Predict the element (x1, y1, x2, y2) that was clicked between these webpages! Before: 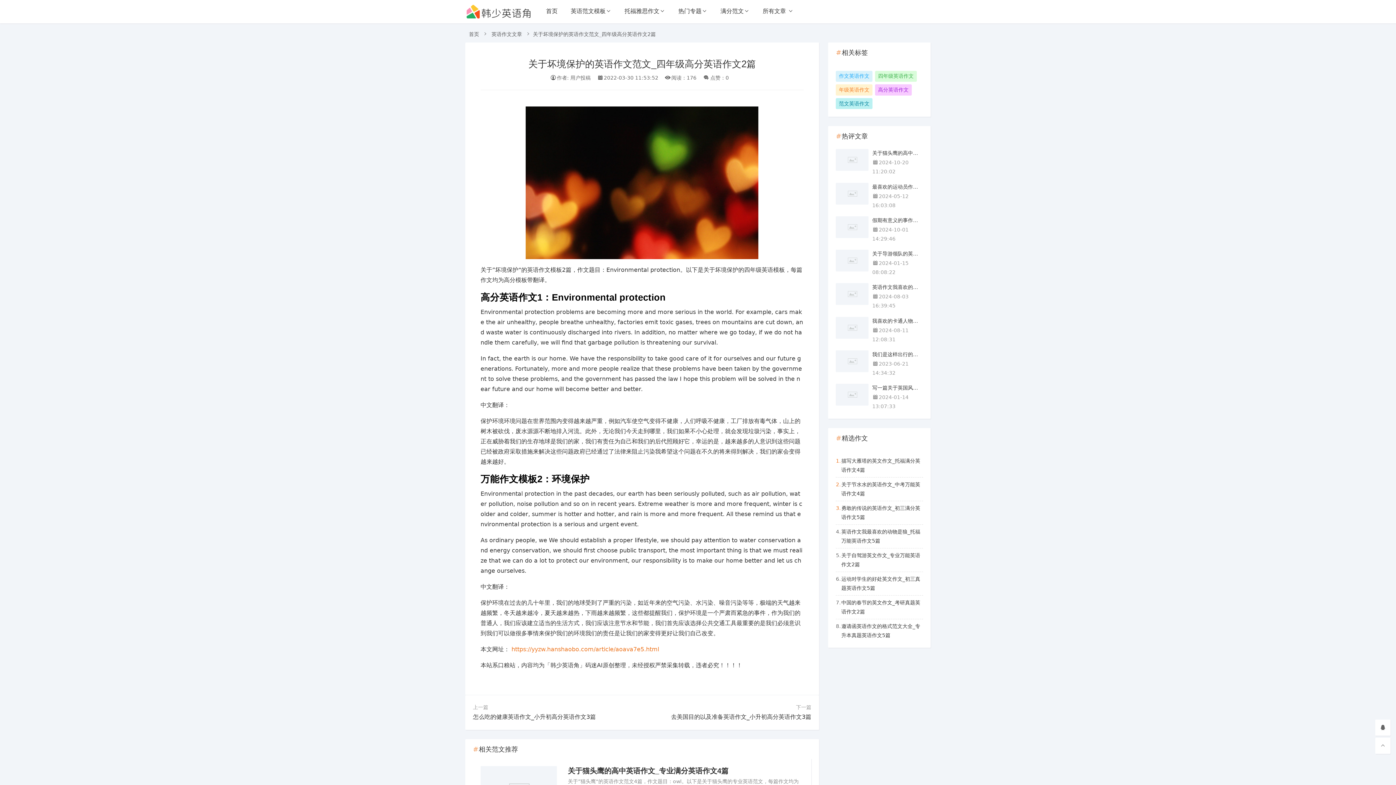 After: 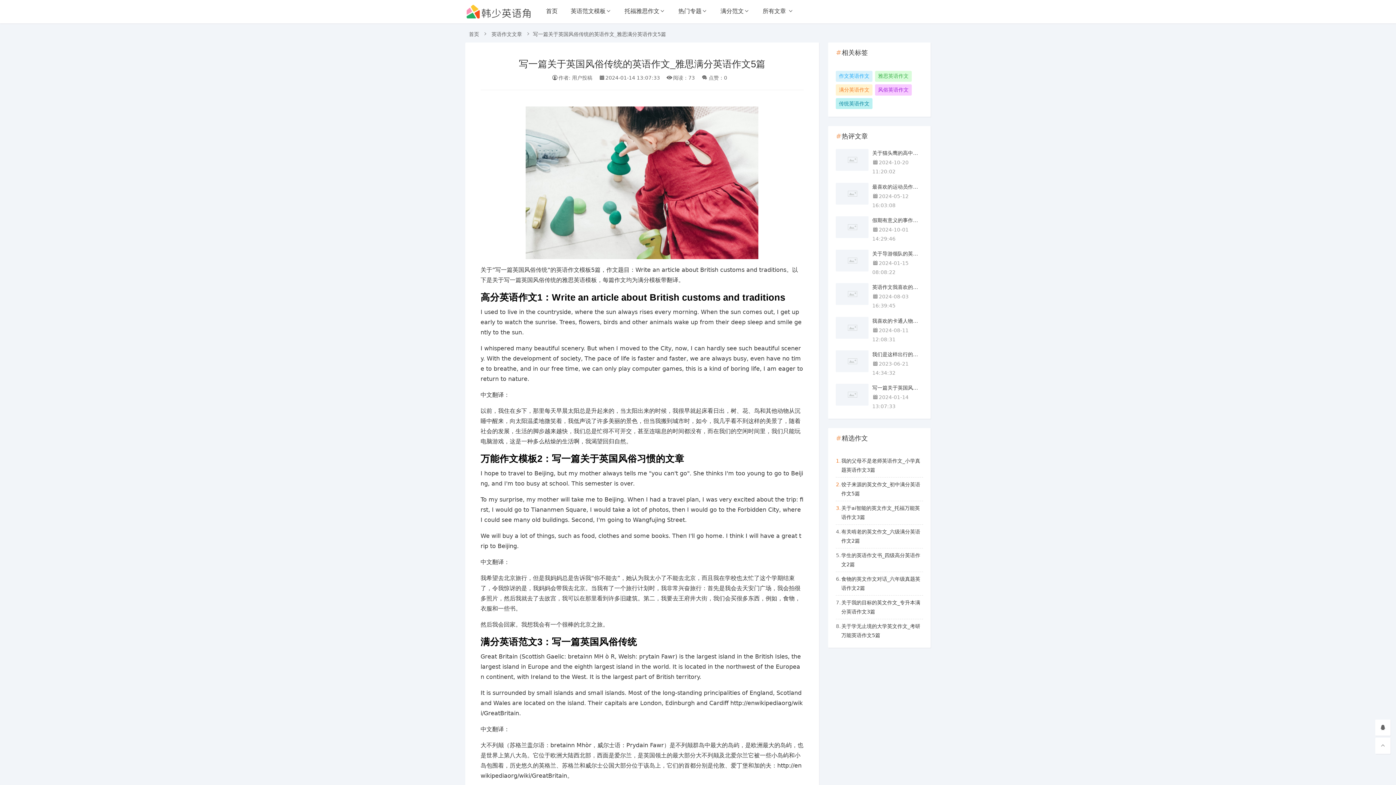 Action: label: 写一篇关于英国风俗传统的英语作文_雅思满分英语作文5篇

2024-01-14 13:07:33 bbox: (836, 383, 923, 411)